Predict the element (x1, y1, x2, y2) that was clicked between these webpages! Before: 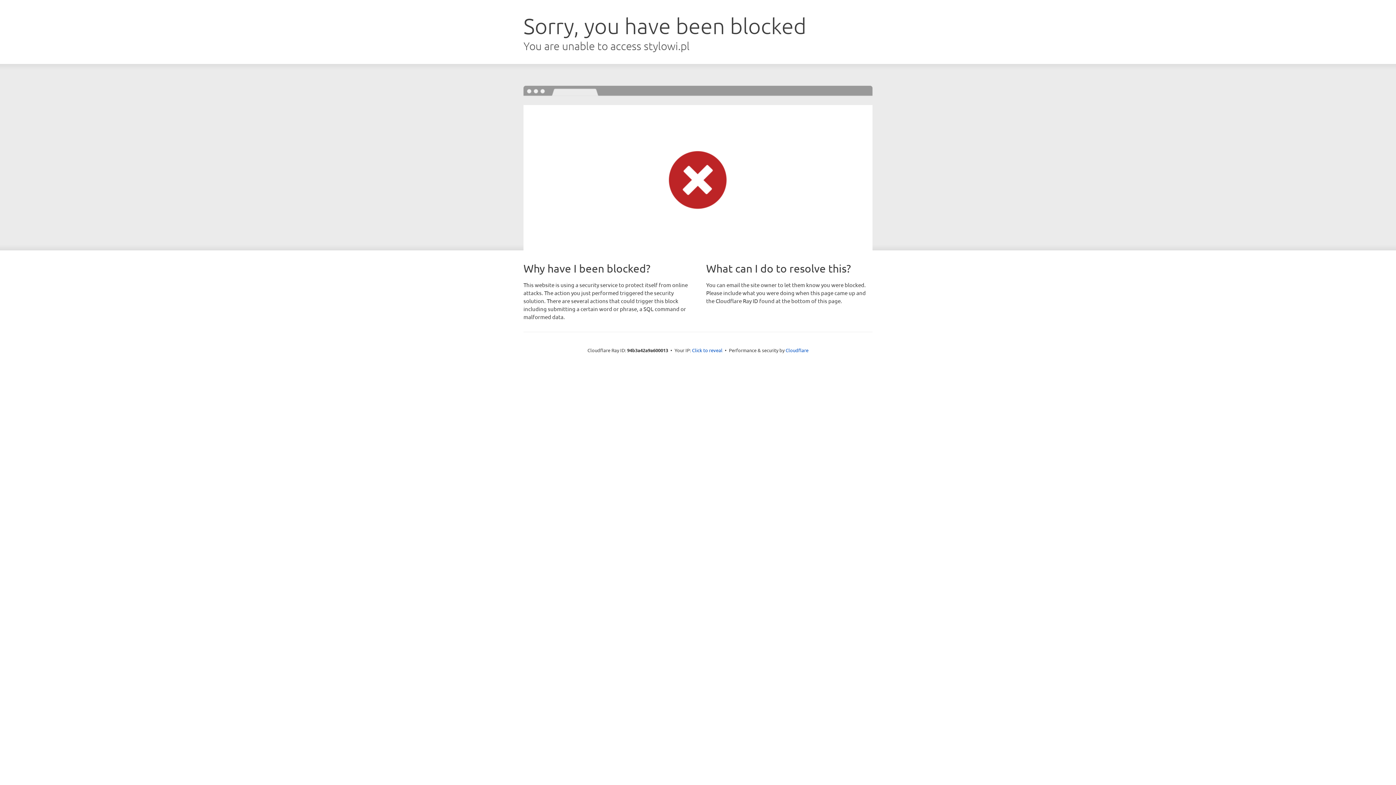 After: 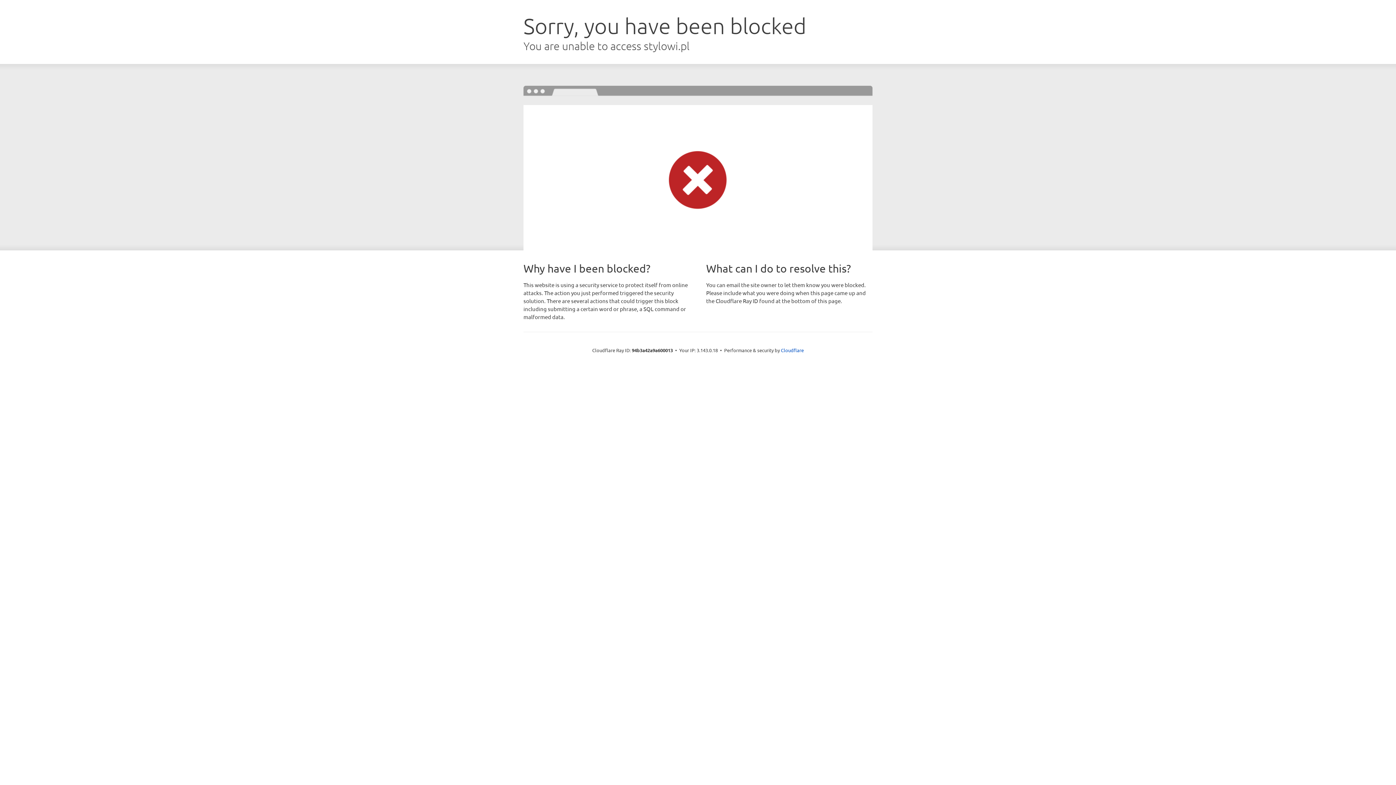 Action: label: Click to reveal bbox: (692, 346, 722, 353)